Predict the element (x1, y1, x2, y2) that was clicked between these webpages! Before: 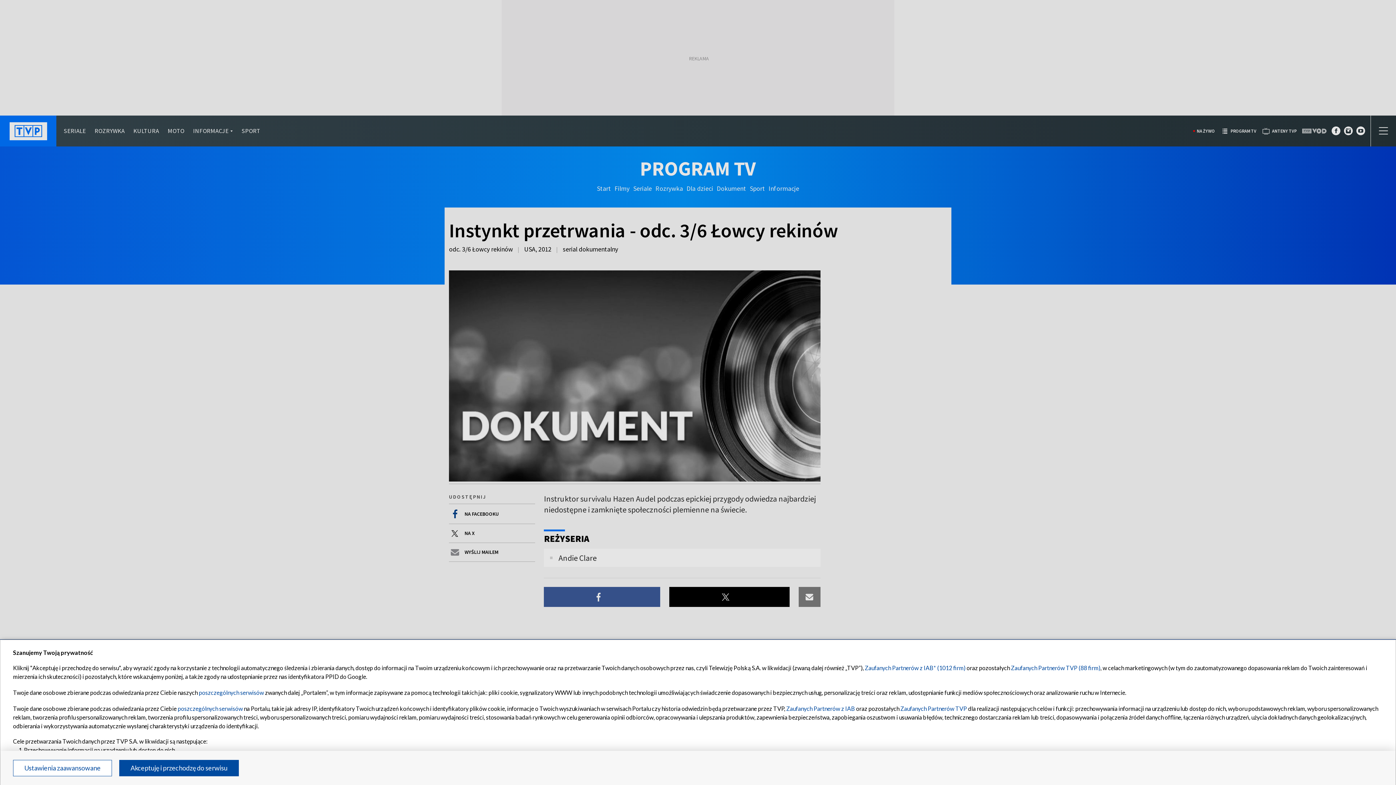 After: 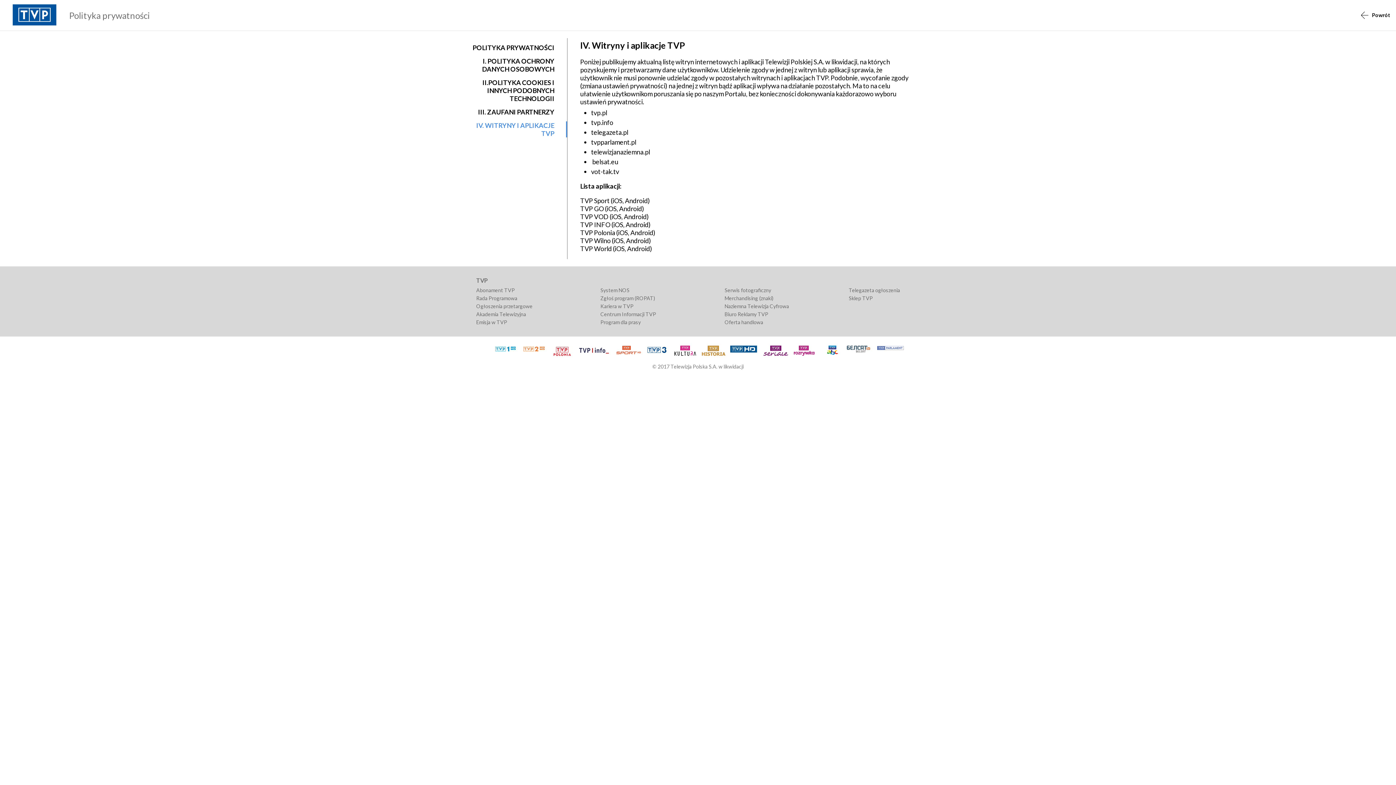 Action: label: poszczególnych serwisów bbox: (177, 705, 242, 712)